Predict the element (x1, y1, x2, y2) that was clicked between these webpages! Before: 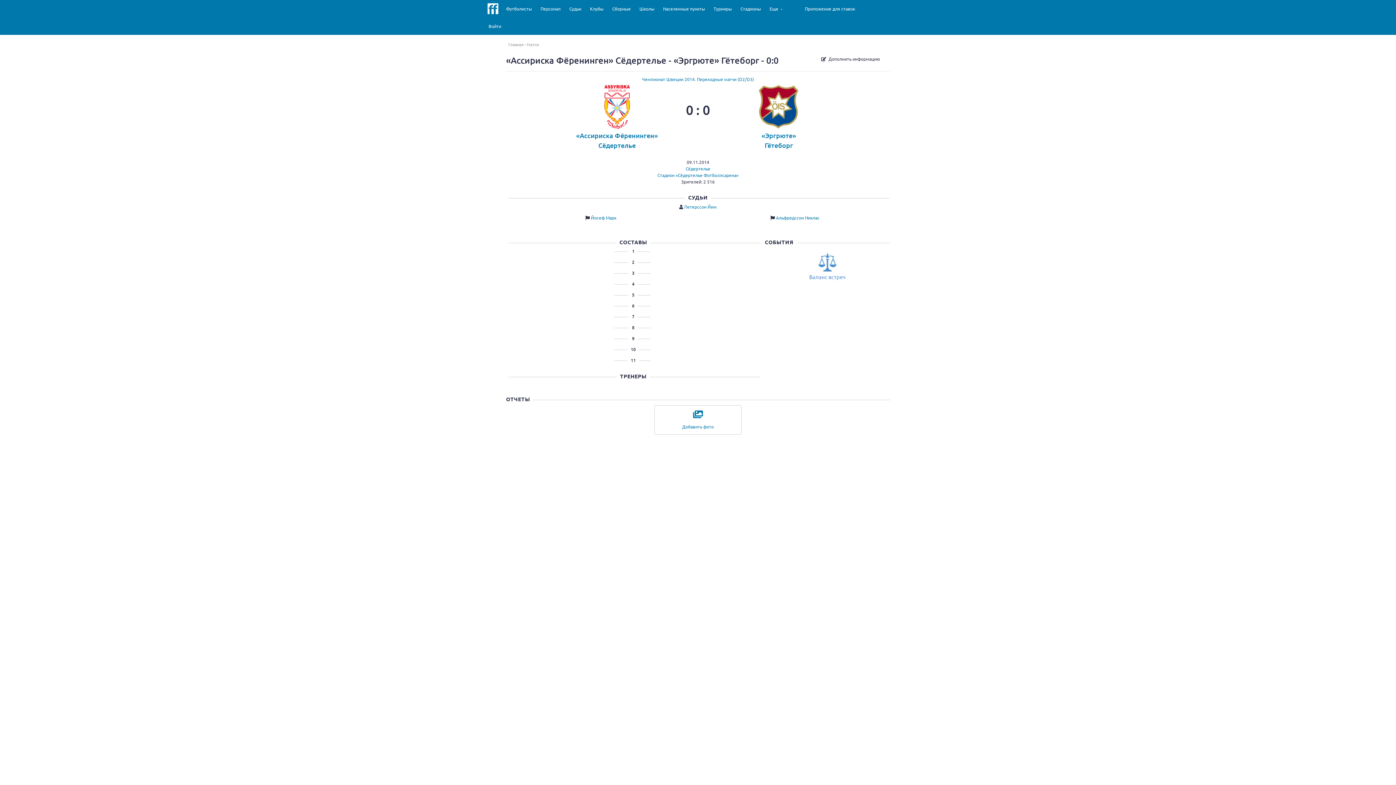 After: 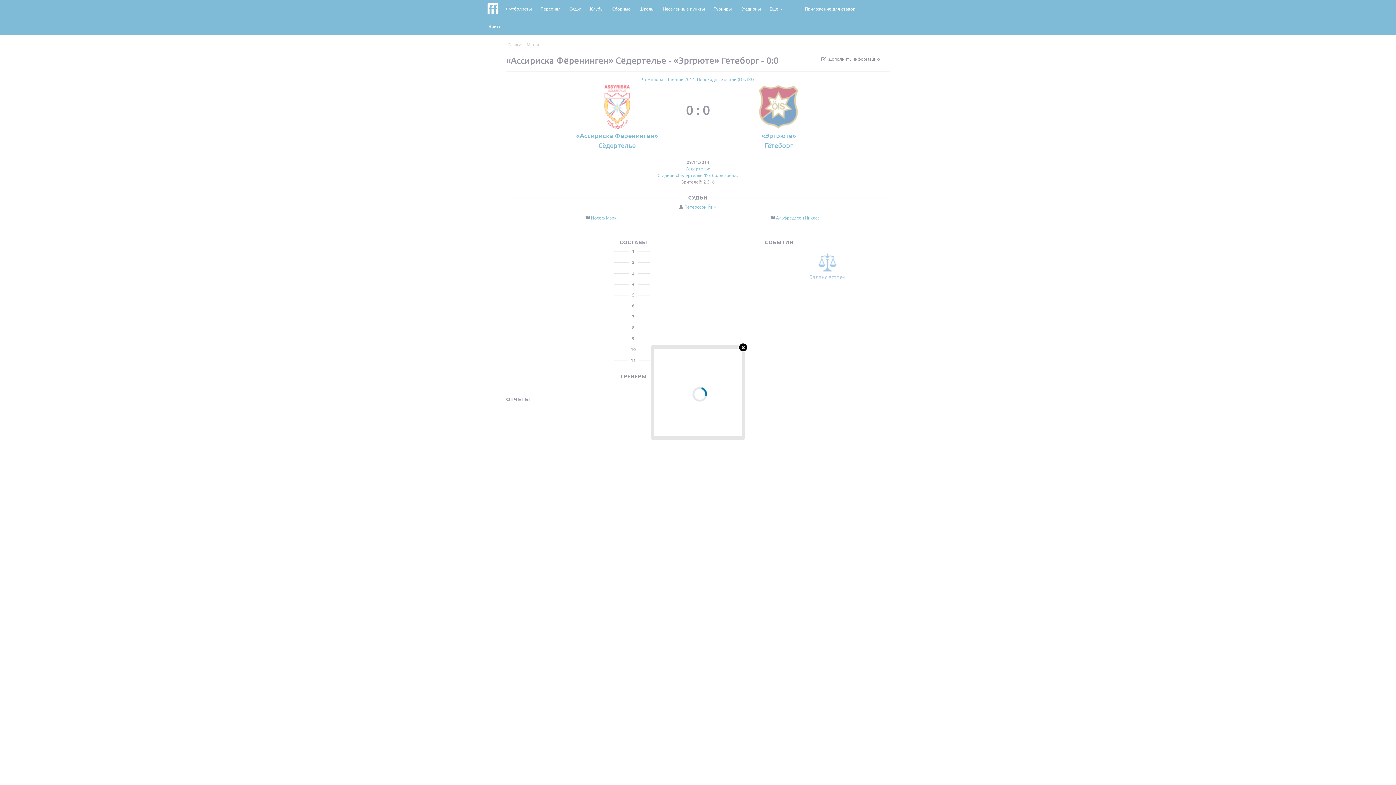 Action: bbox: (817, 53, 884, 64) label: Дополнить информацию